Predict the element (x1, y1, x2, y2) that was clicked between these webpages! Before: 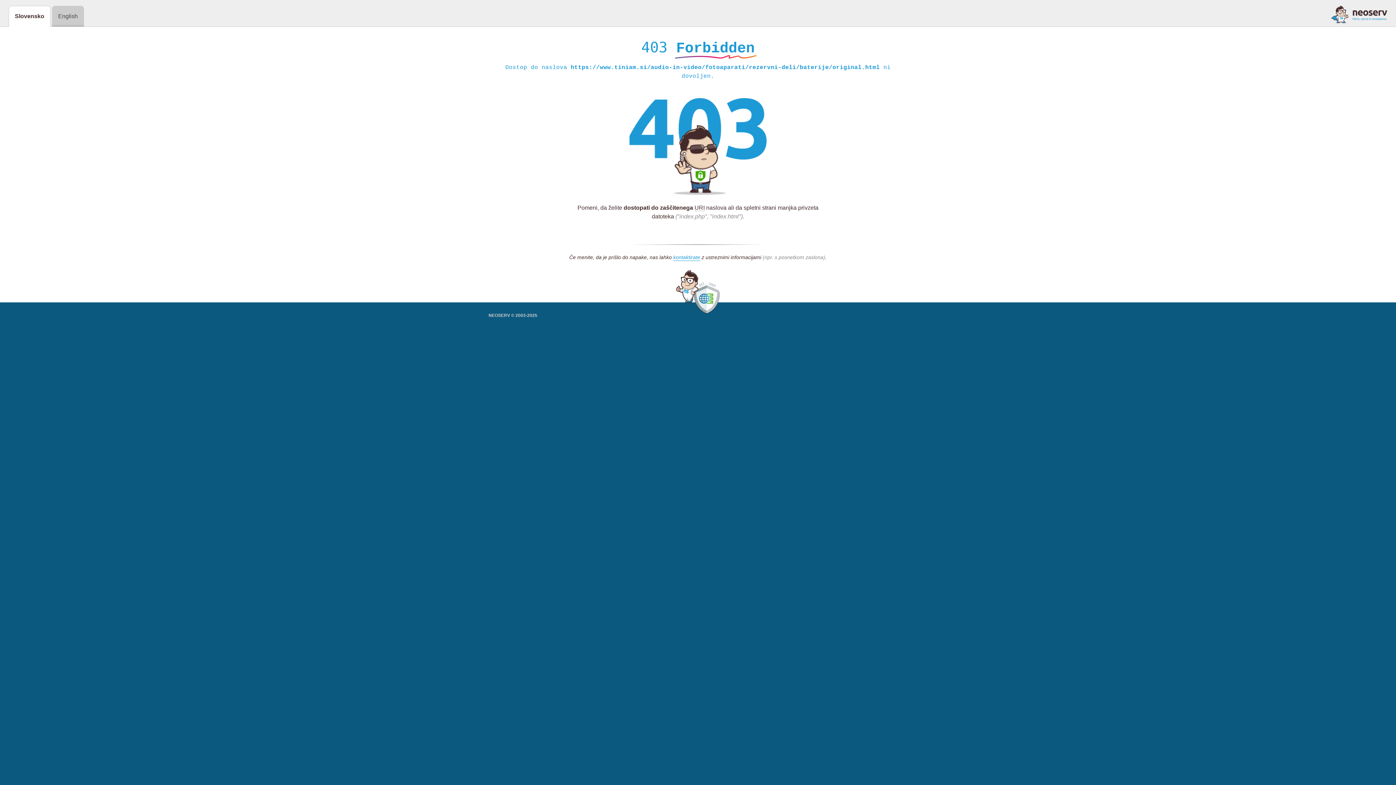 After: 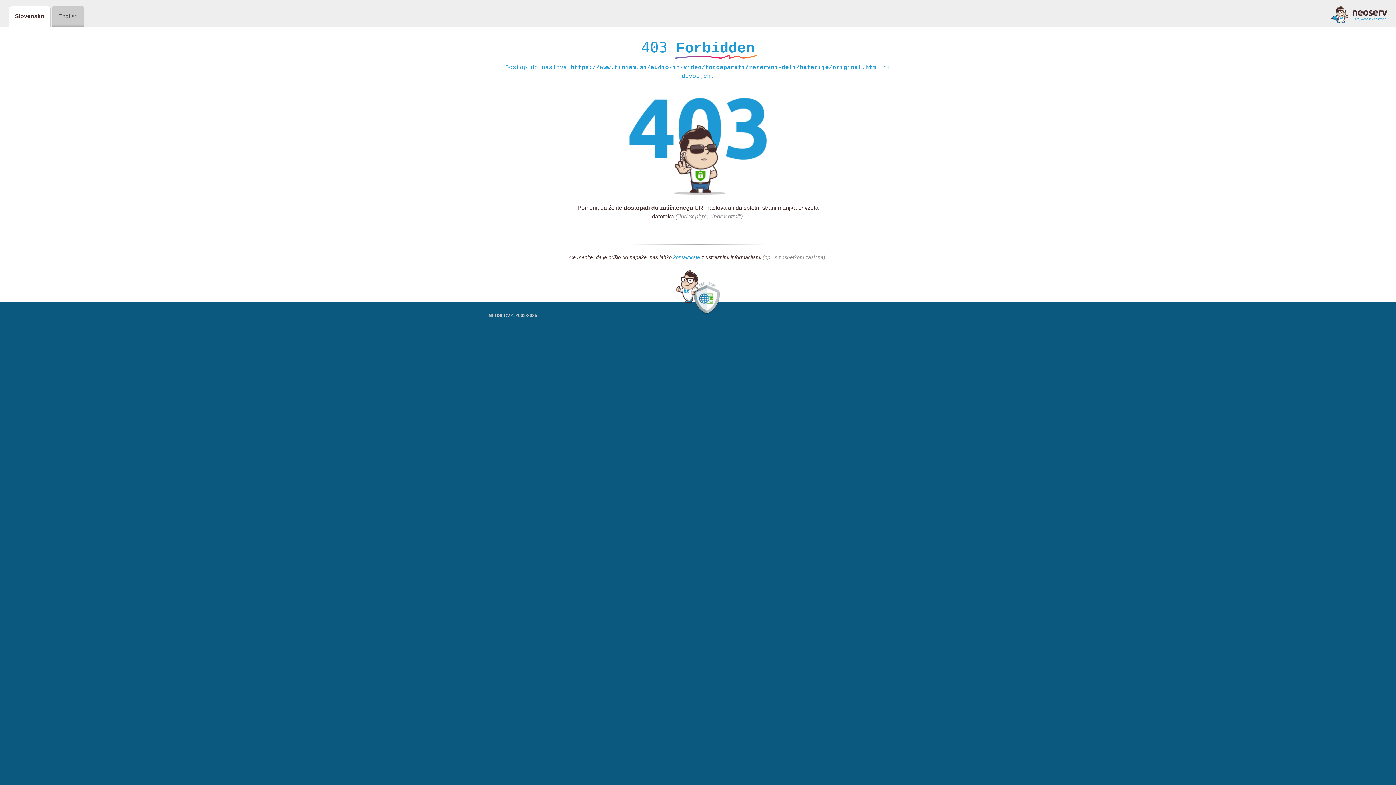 Action: bbox: (673, 254, 700, 261) label: kontaktirate